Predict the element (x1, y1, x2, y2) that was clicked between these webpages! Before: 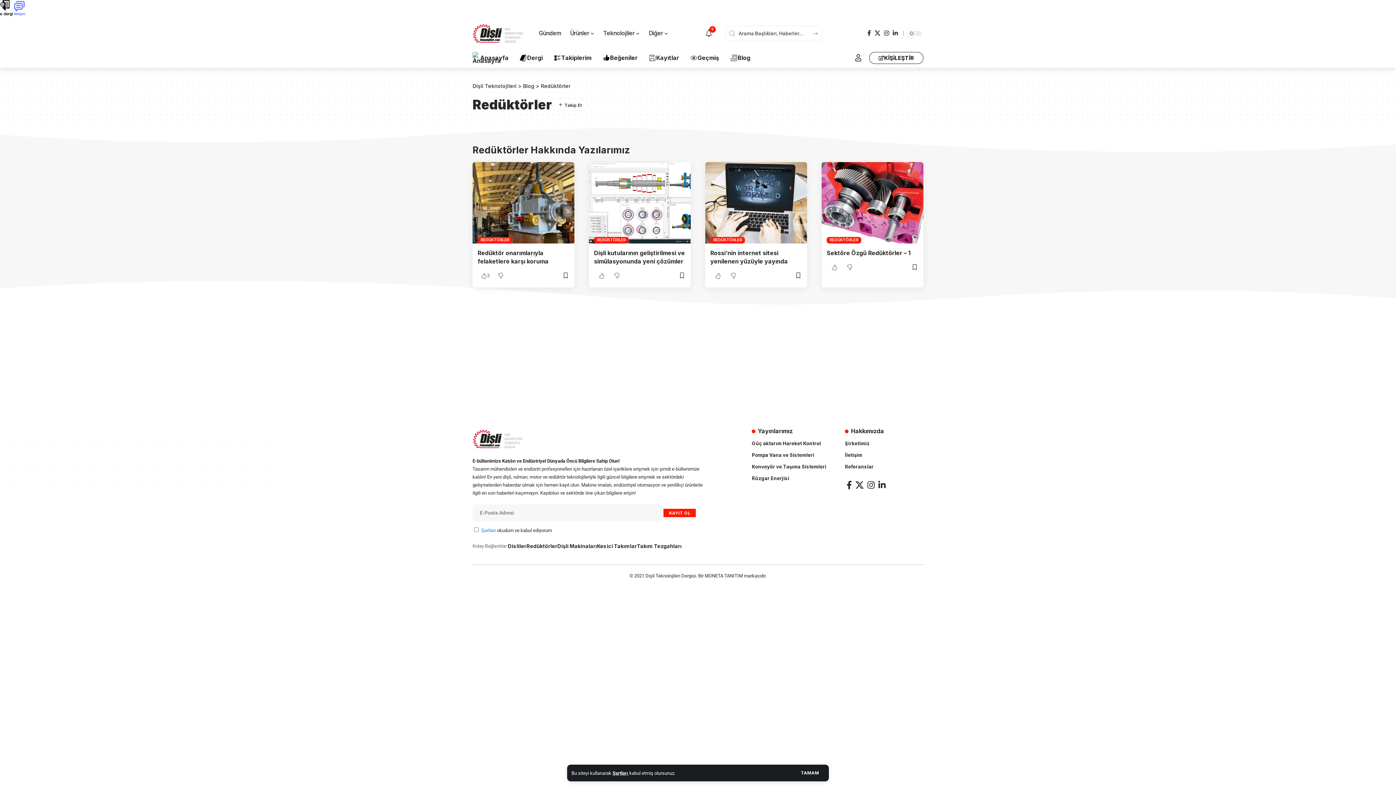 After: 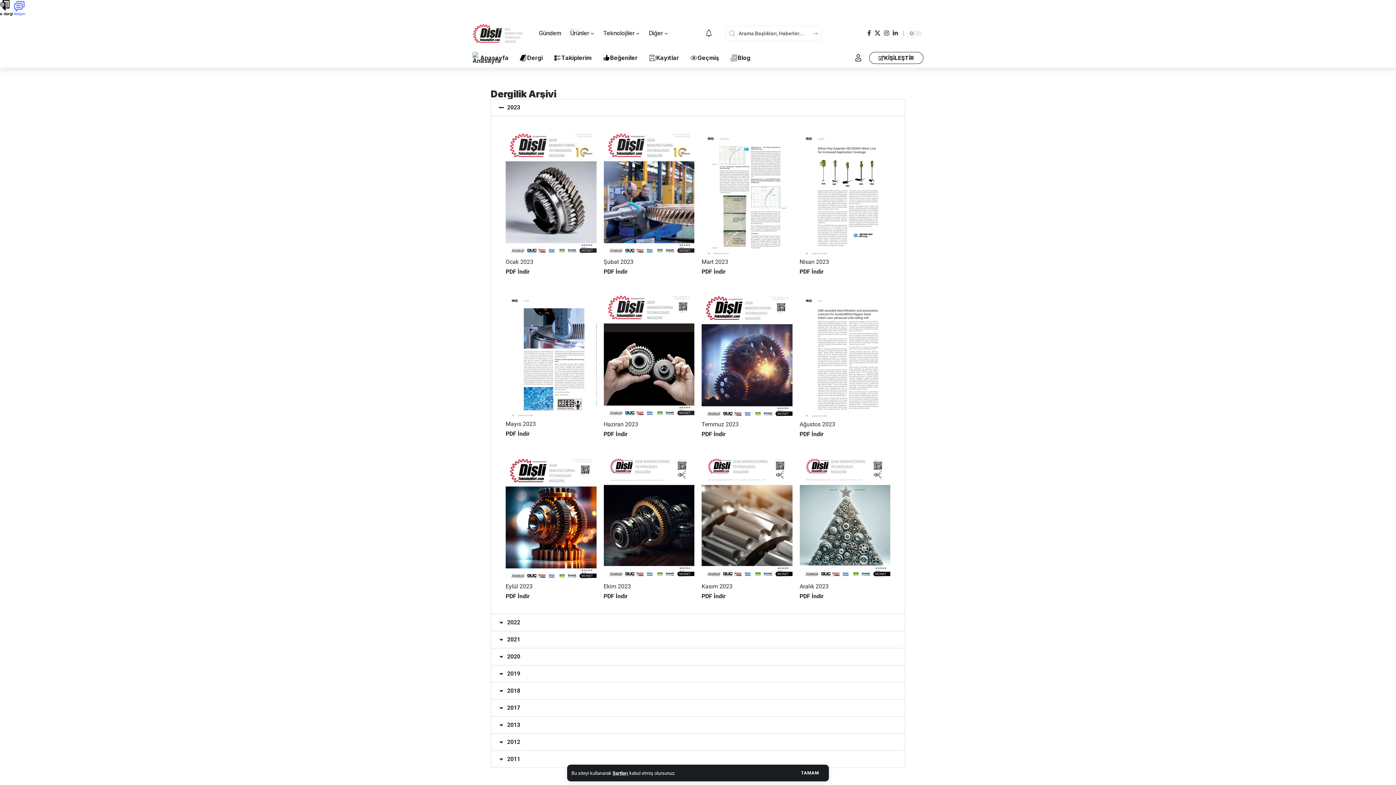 Action: bbox: (0, 10, 14, 17) label: e dergi